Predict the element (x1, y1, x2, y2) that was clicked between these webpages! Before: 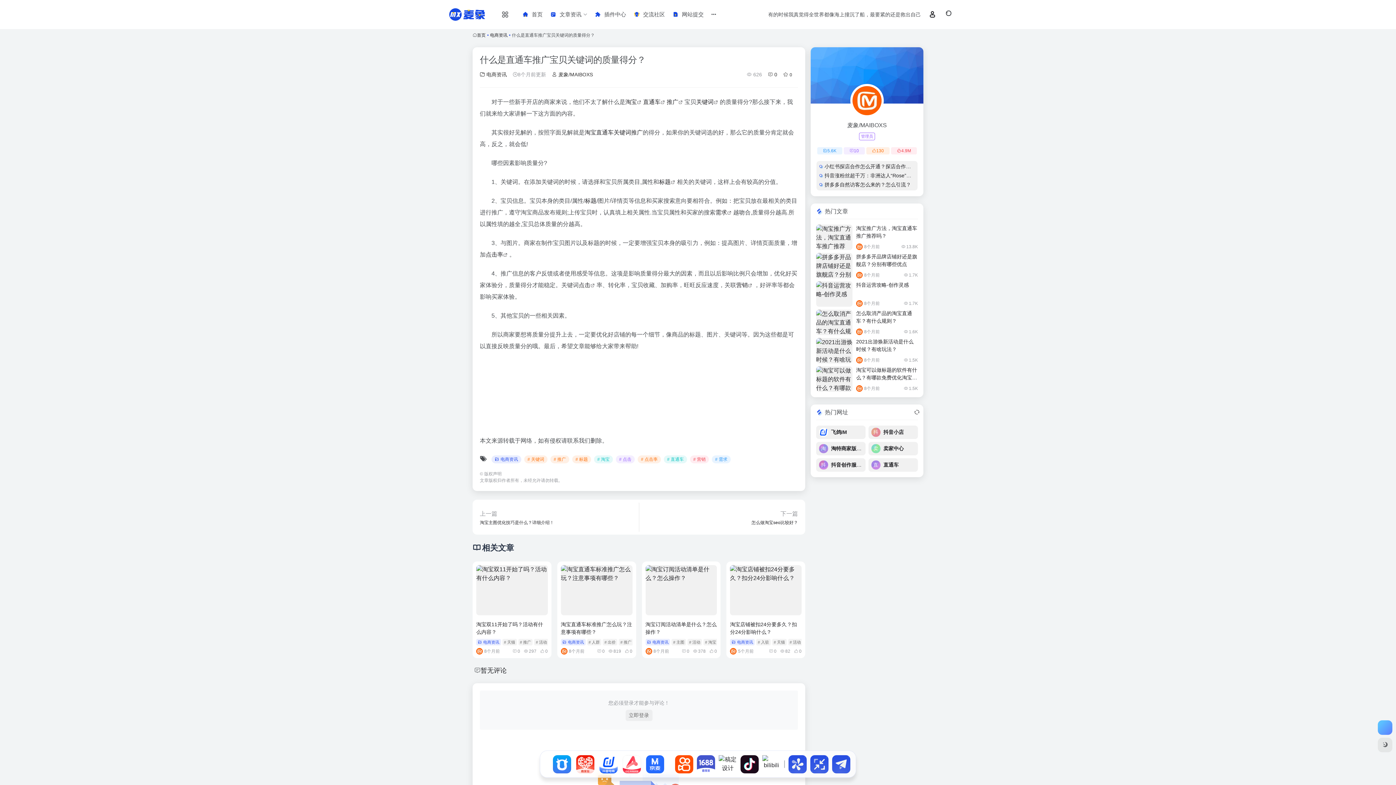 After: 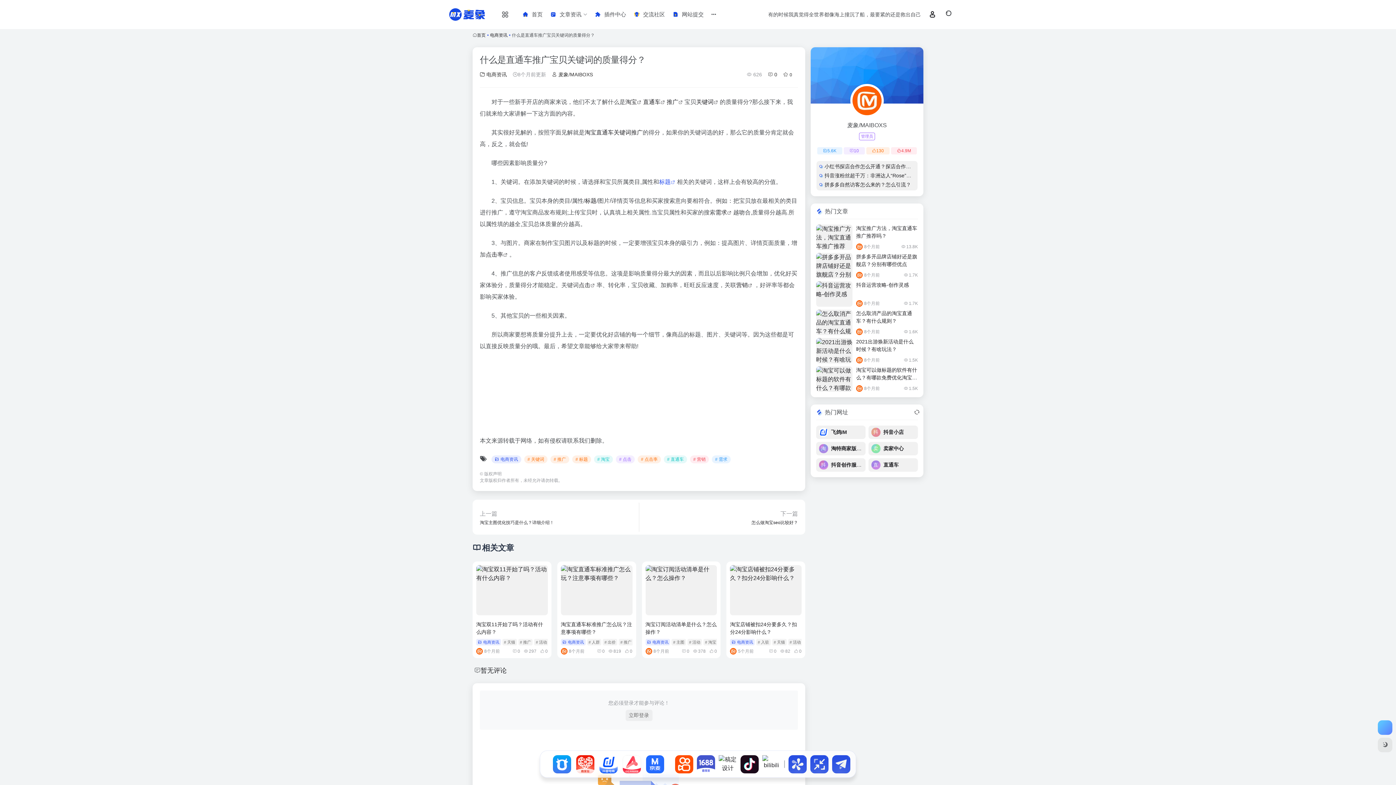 Action: bbox: (659, 178, 677, 185) label: 标题